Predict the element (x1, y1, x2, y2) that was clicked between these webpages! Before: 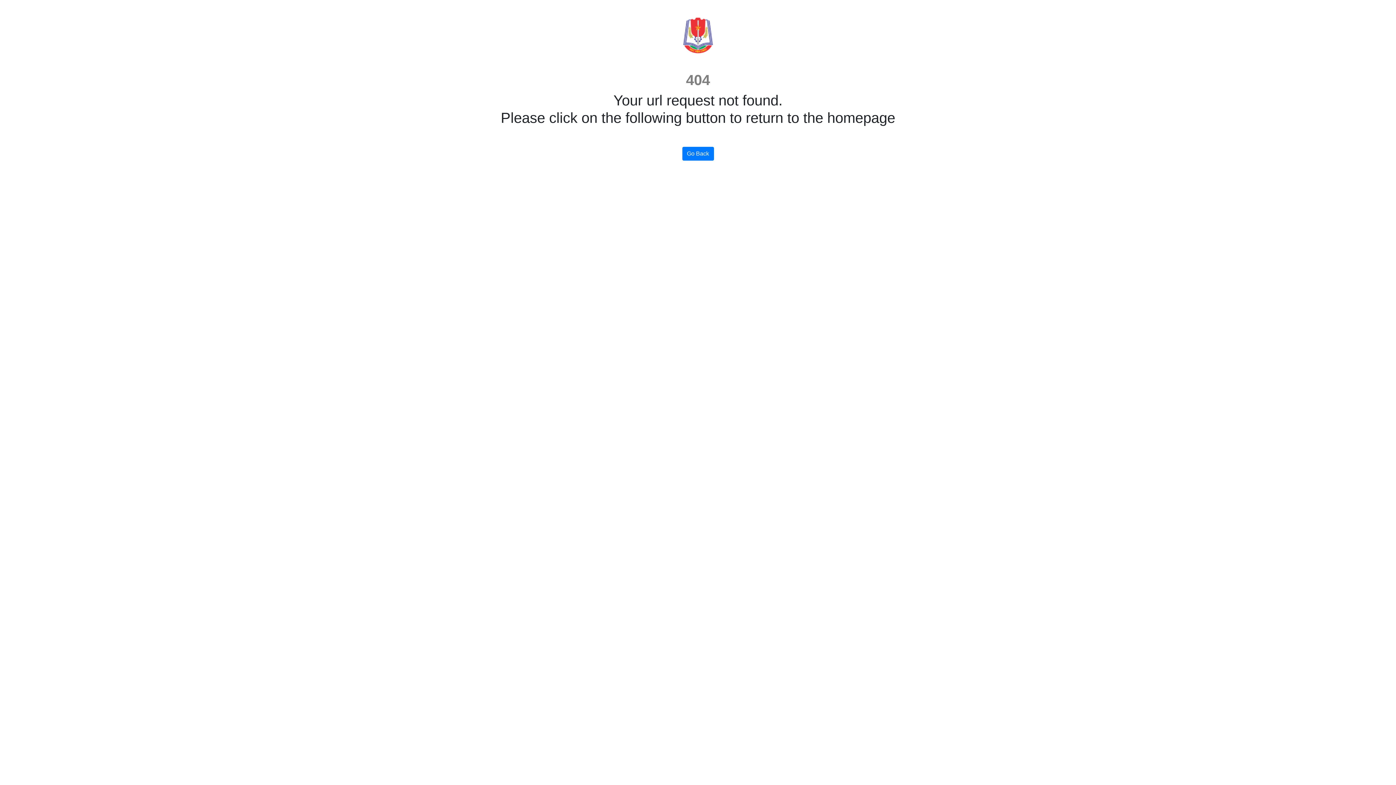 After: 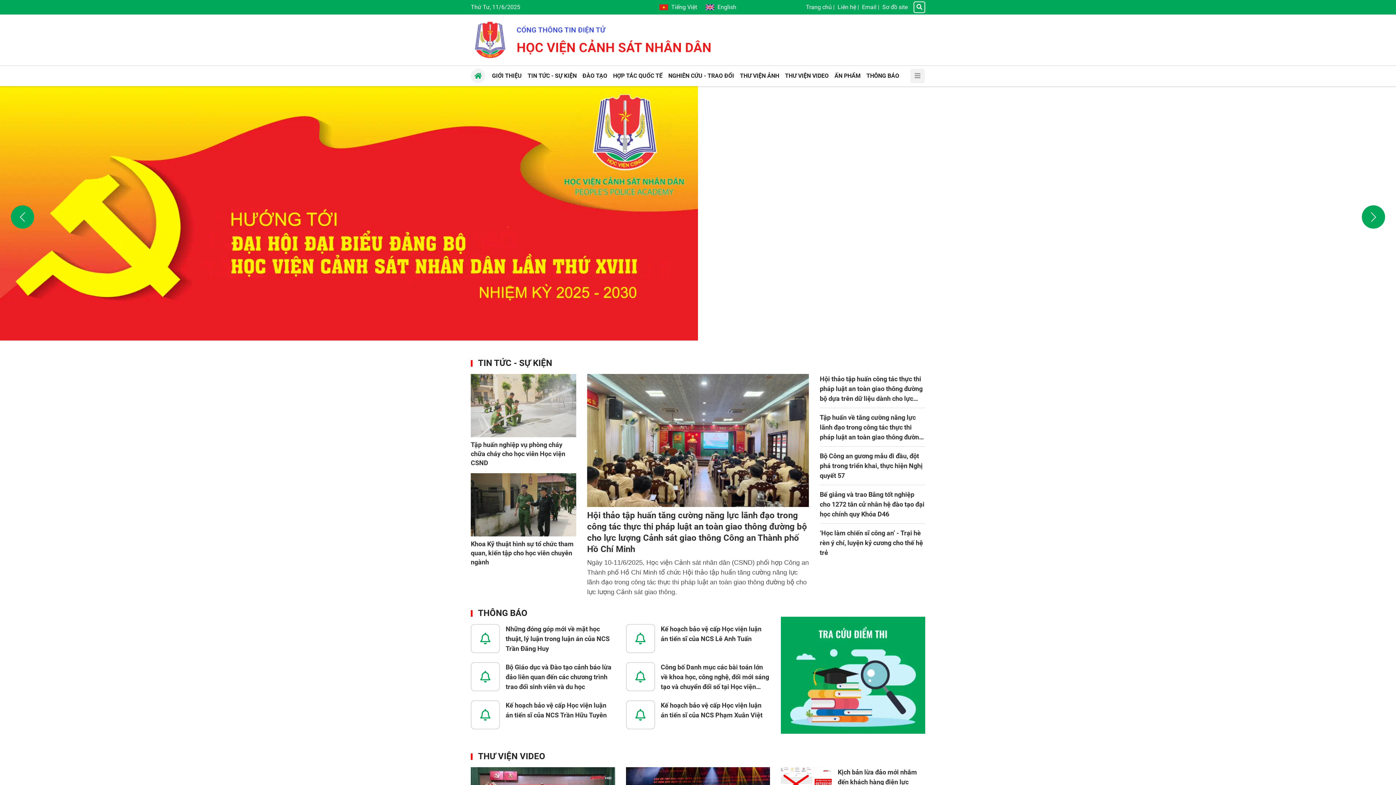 Action: label: Go Back bbox: (682, 146, 714, 160)